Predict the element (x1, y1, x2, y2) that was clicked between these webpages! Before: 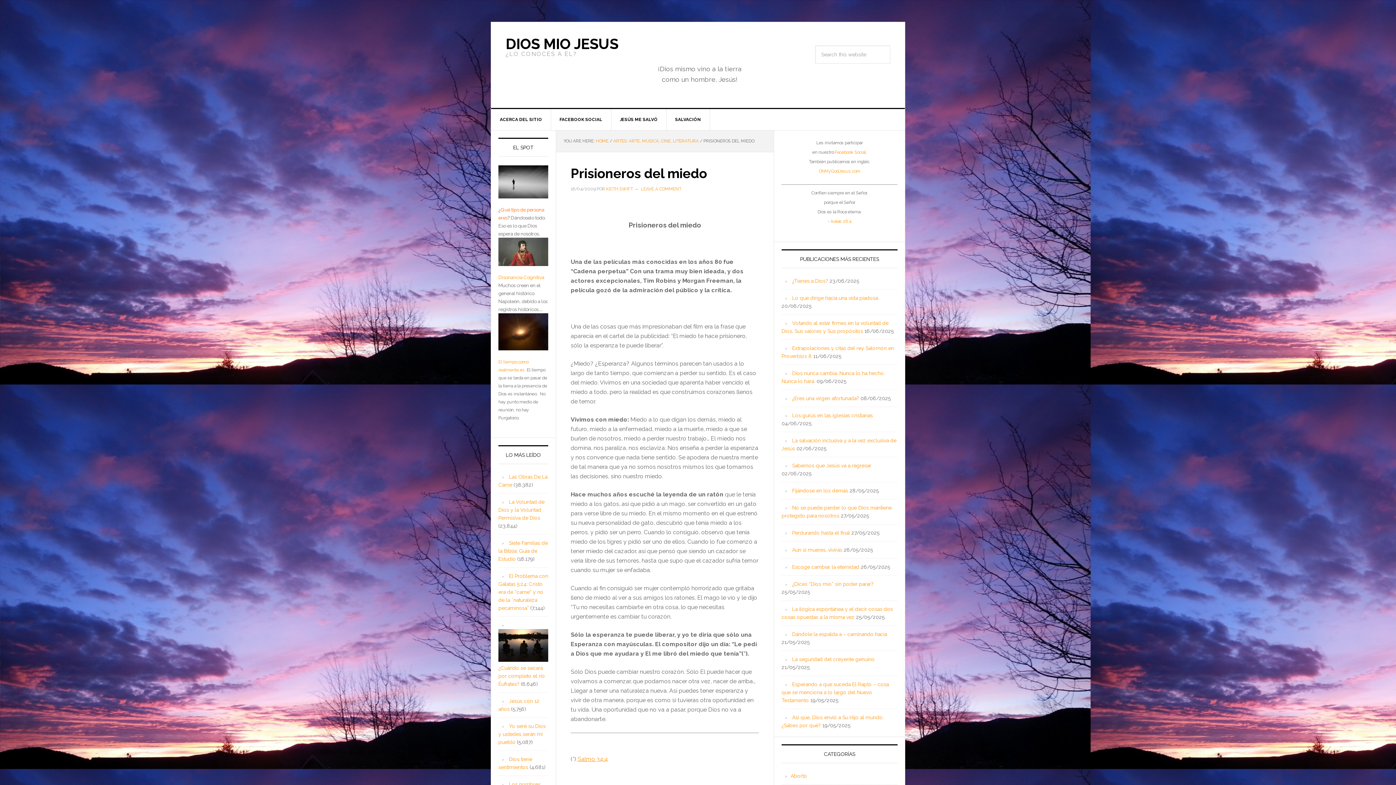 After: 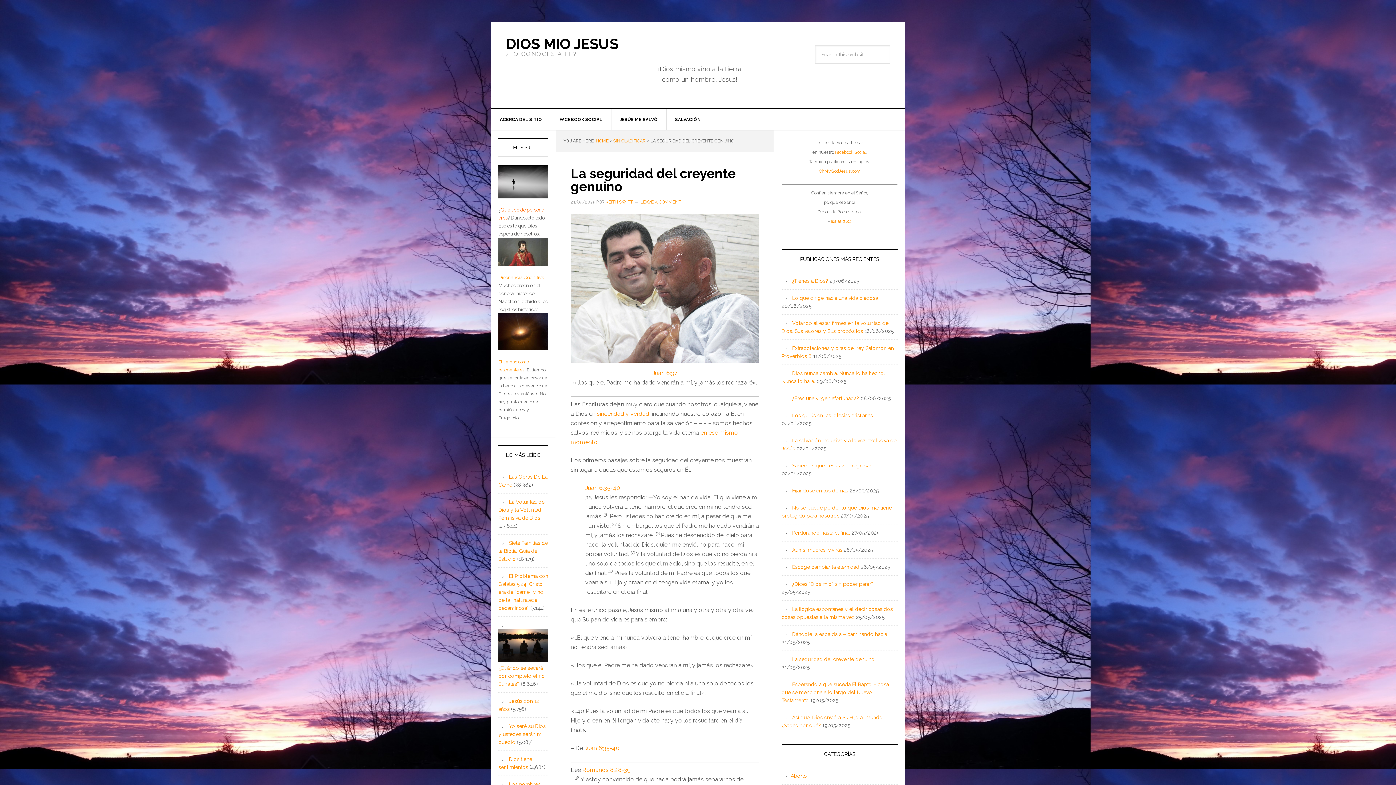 Action: label: La seguridad del creyente genuino bbox: (792, 656, 874, 662)